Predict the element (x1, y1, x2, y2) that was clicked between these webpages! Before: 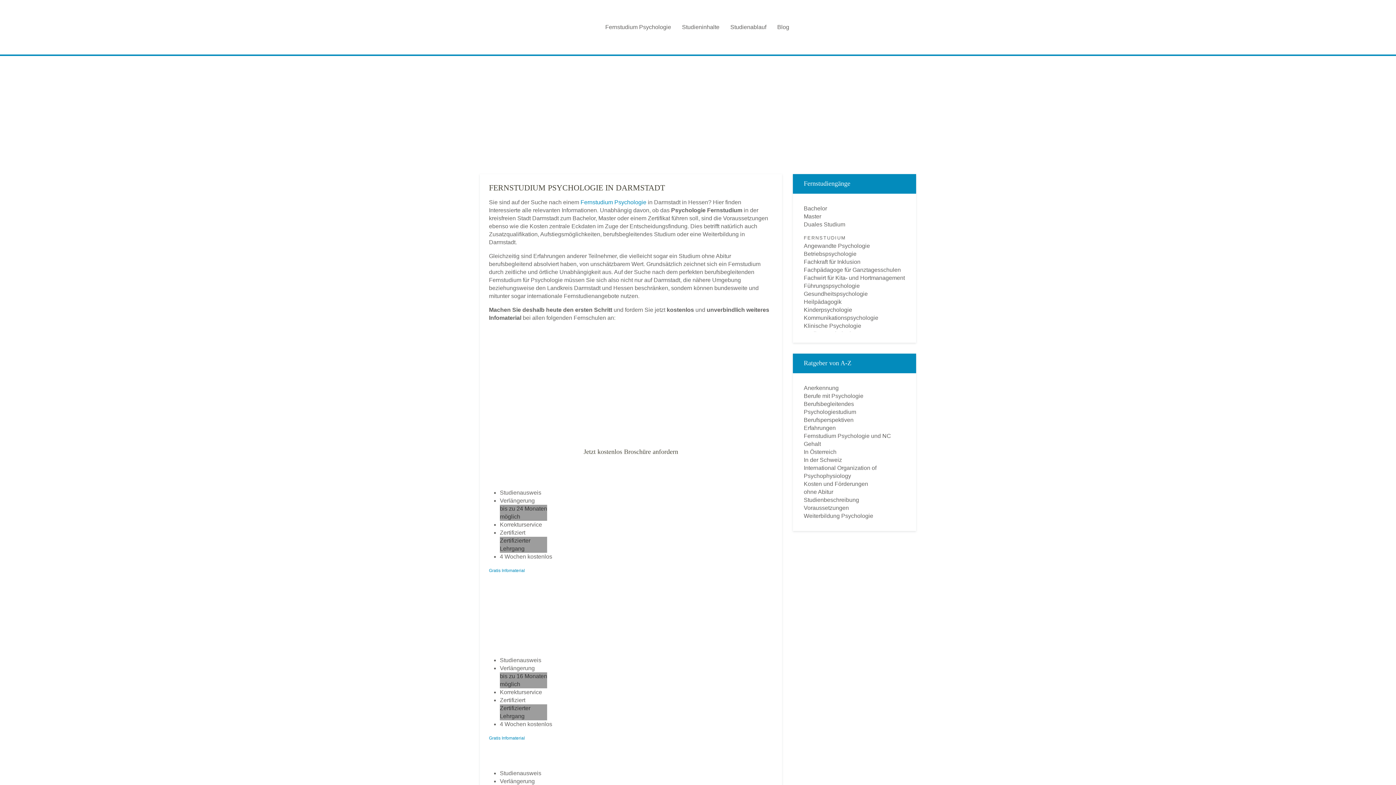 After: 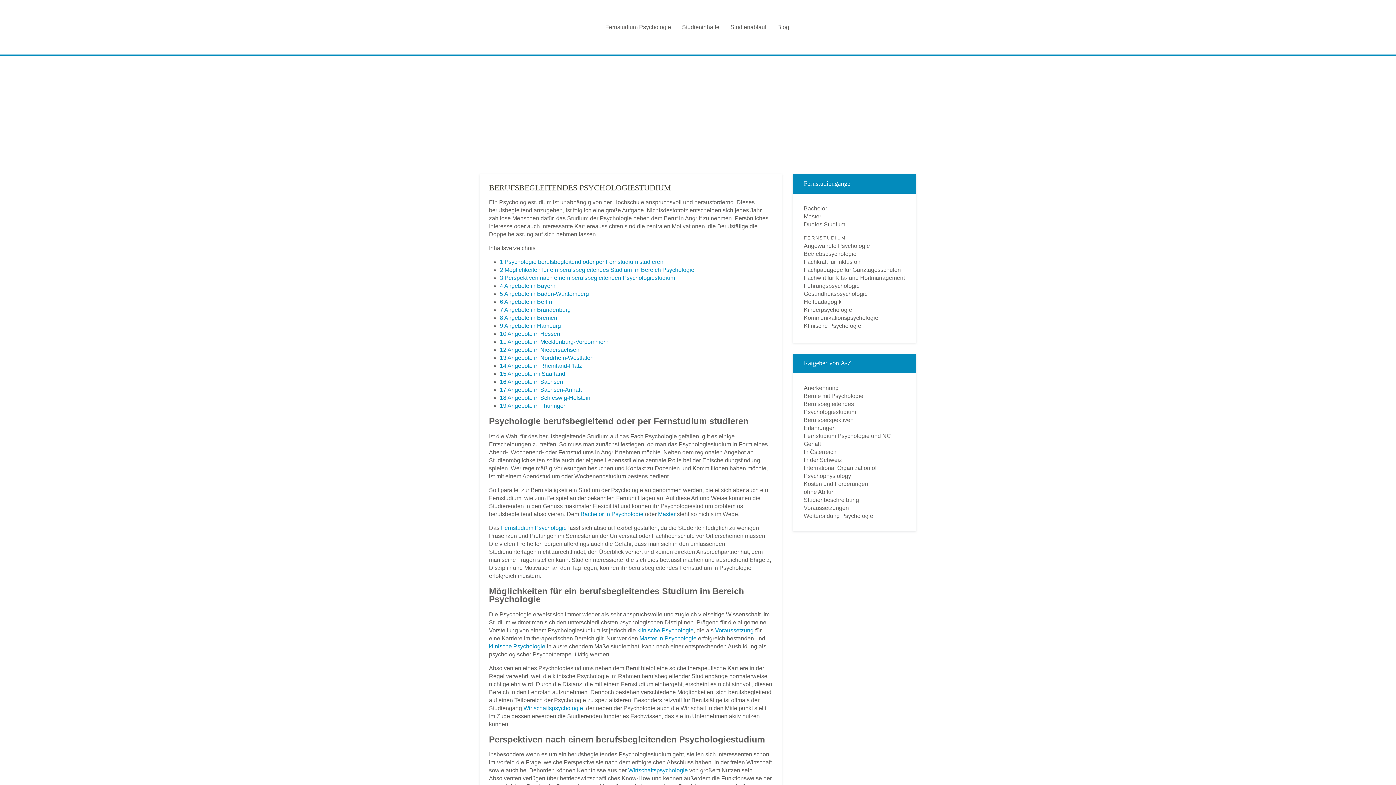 Action: bbox: (804, 400, 905, 416) label: Berufsbegleitendes Psychologiestudium